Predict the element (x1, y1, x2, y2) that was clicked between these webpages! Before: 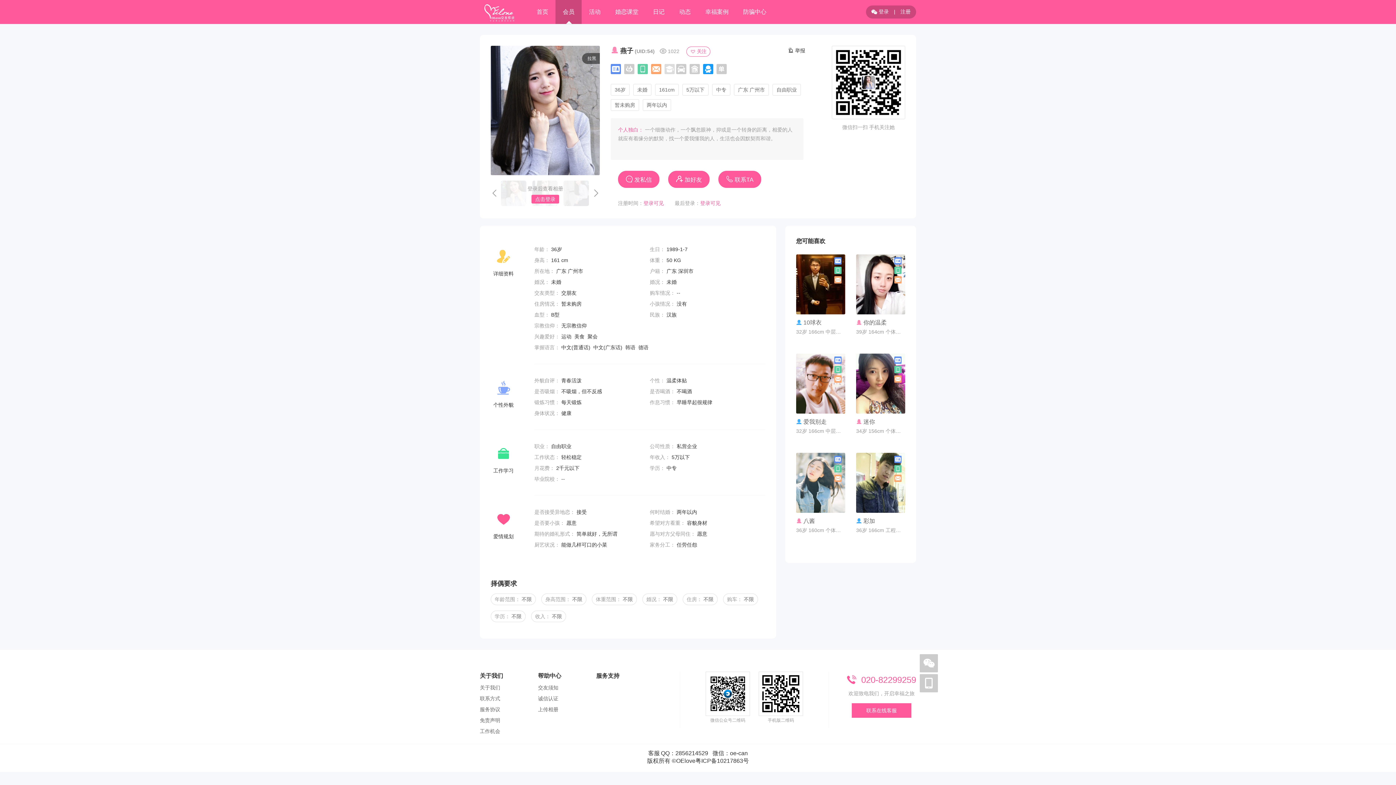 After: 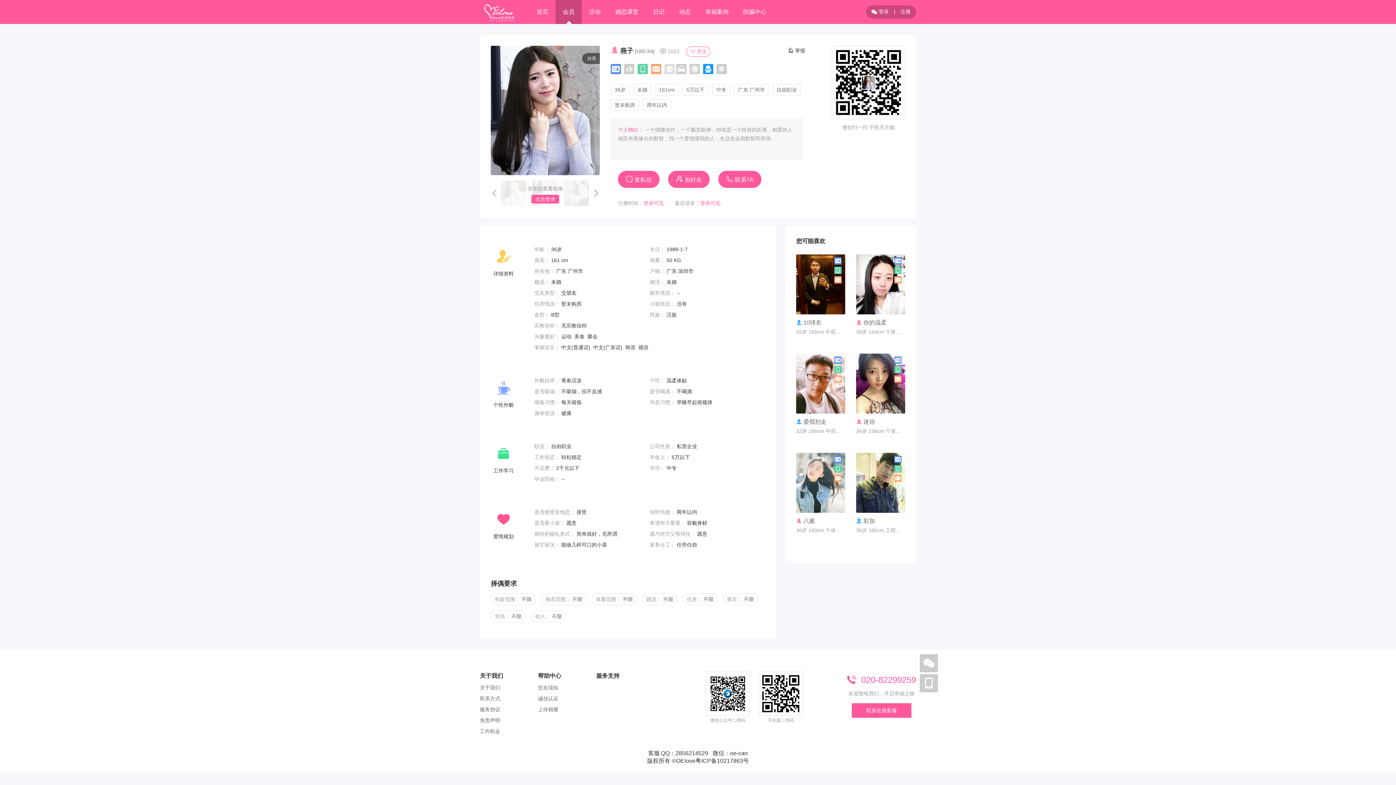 Action: bbox: (596, 673, 619, 679) label: 服务支持